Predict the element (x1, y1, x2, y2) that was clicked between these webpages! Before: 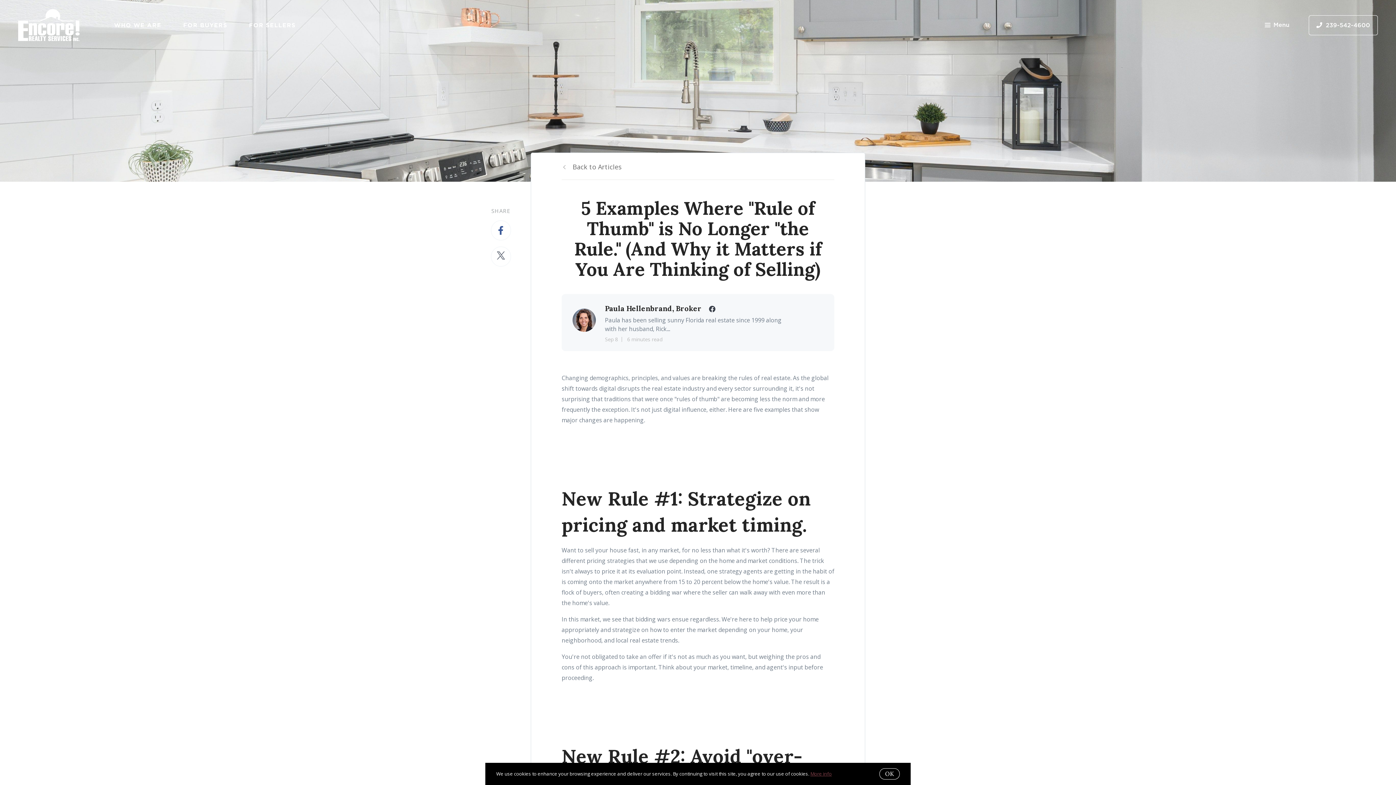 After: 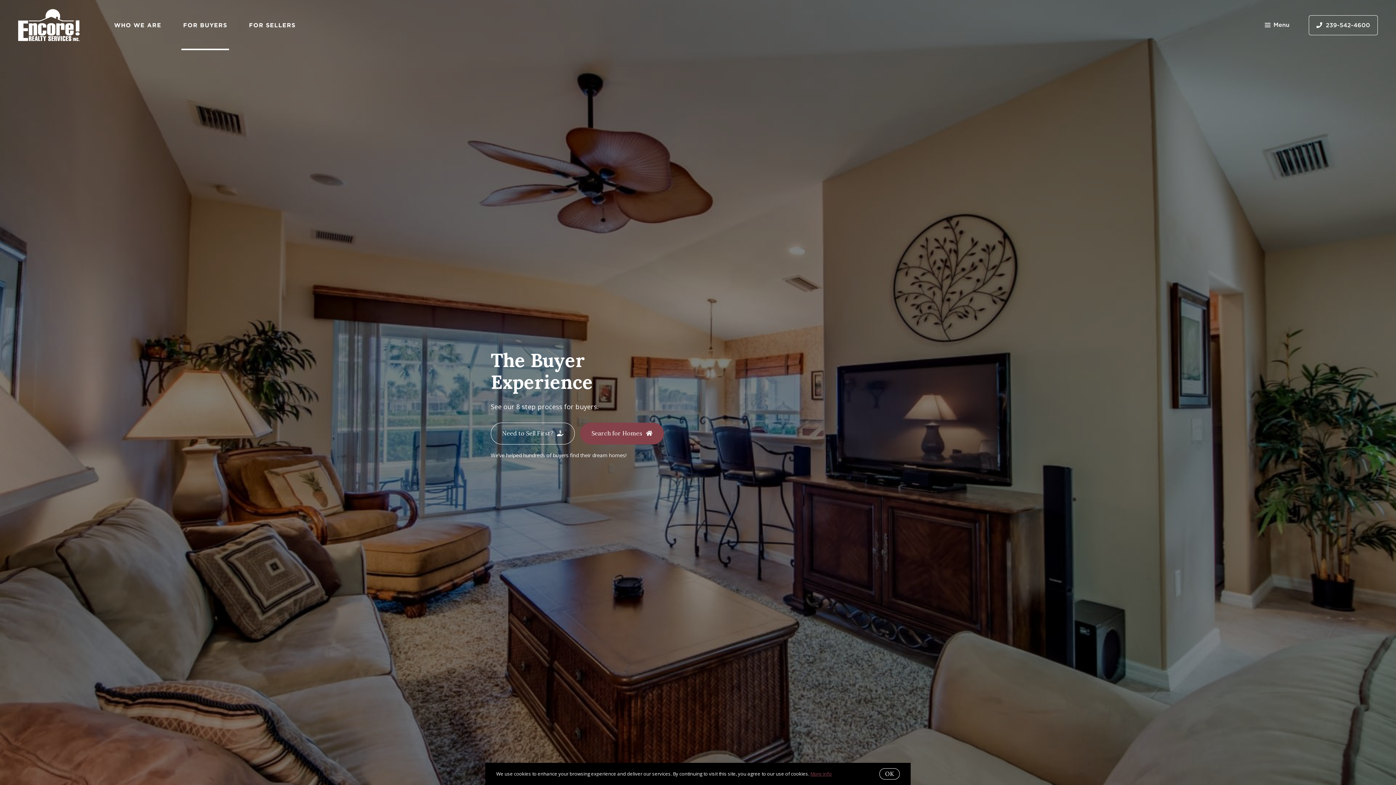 Action: bbox: (183, 14, 227, 35) label: FOR BUYERS